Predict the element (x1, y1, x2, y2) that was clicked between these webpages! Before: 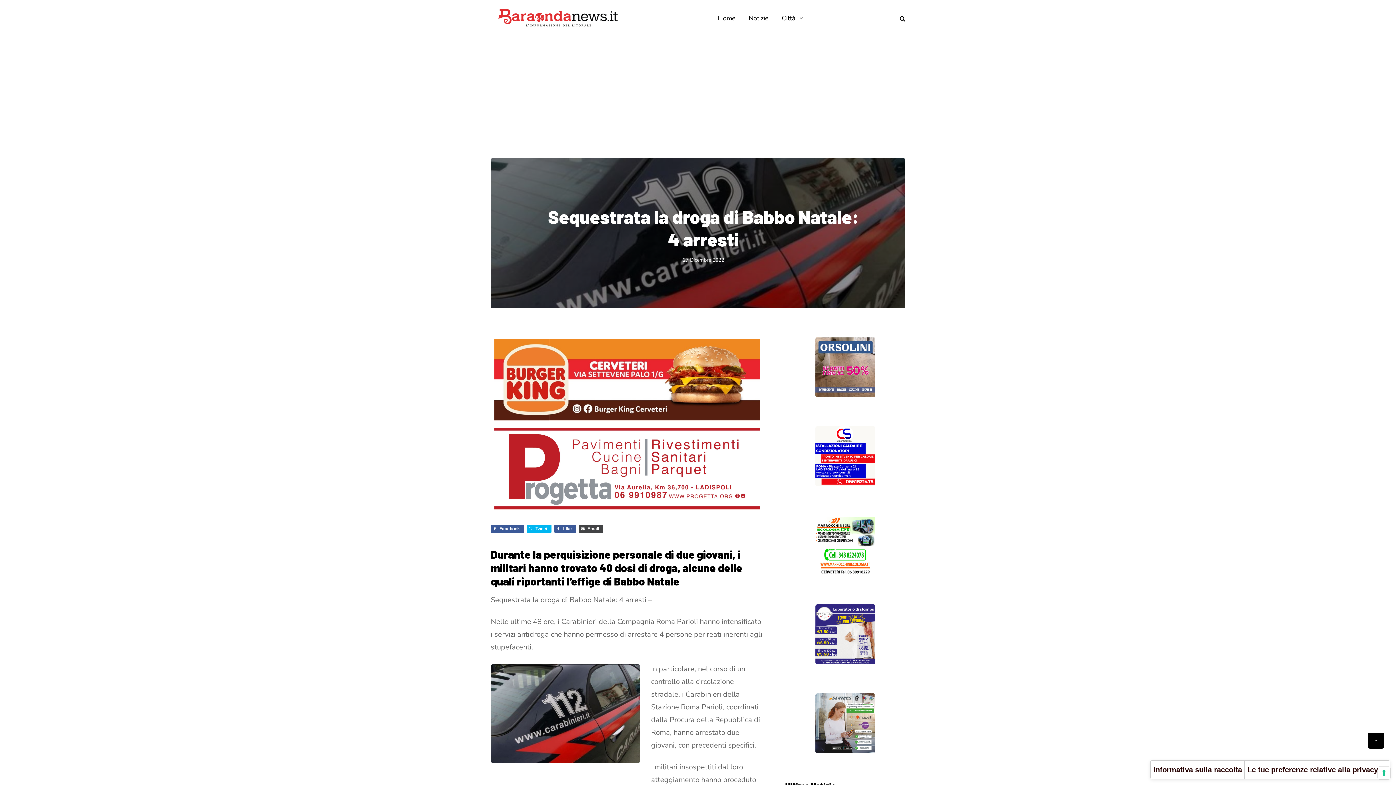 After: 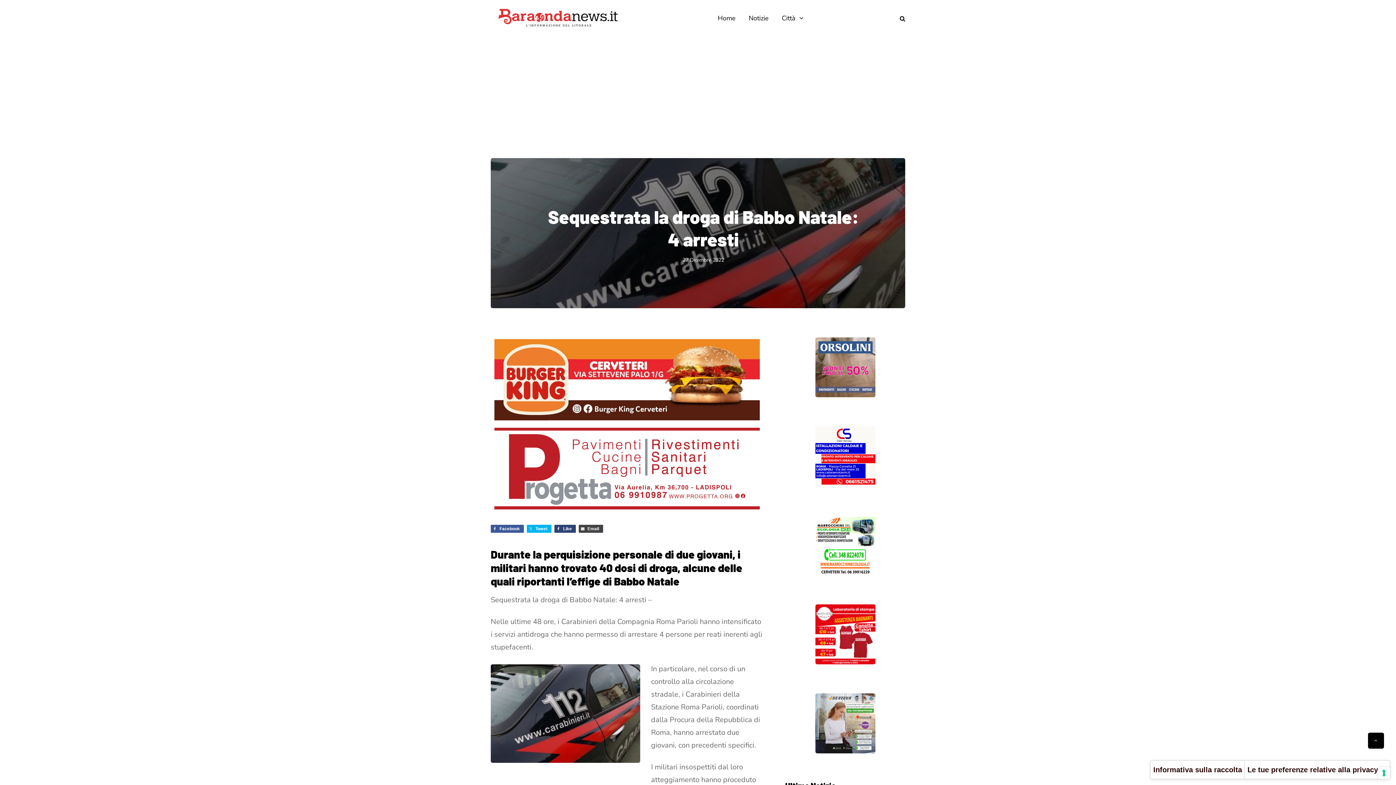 Action: bbox: (554, 524, 576, 532) label: Like